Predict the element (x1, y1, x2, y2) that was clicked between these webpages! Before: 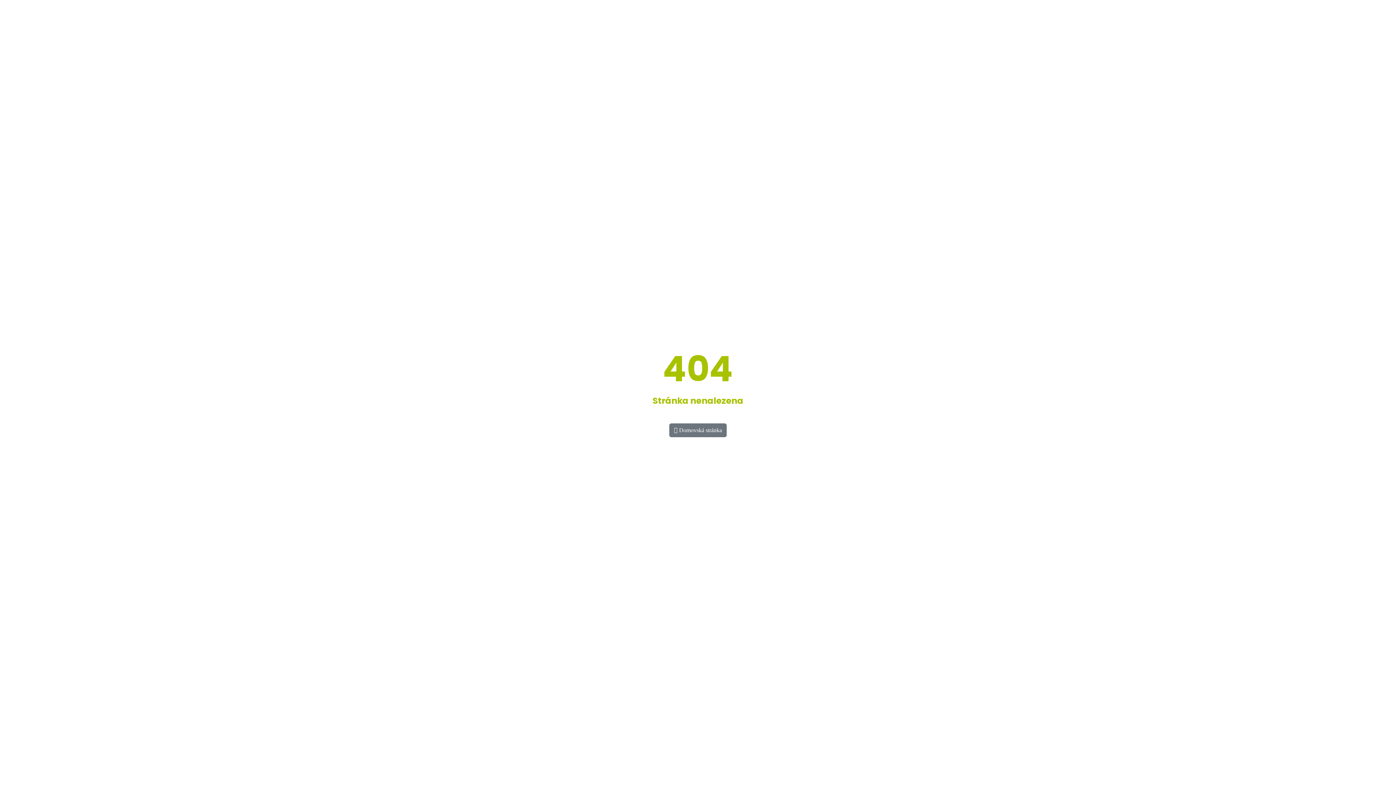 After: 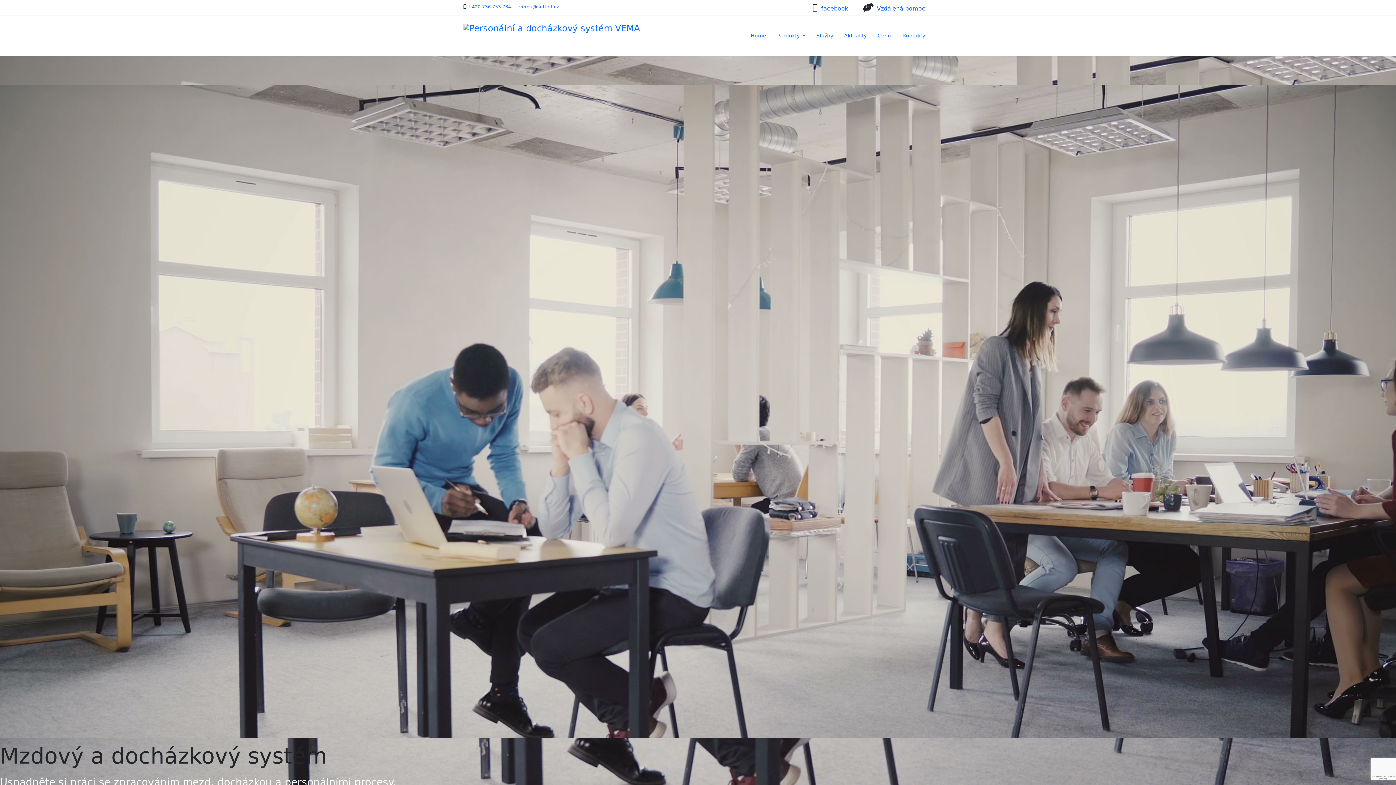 Action: label:  Domovská stránka bbox: (669, 423, 726, 437)